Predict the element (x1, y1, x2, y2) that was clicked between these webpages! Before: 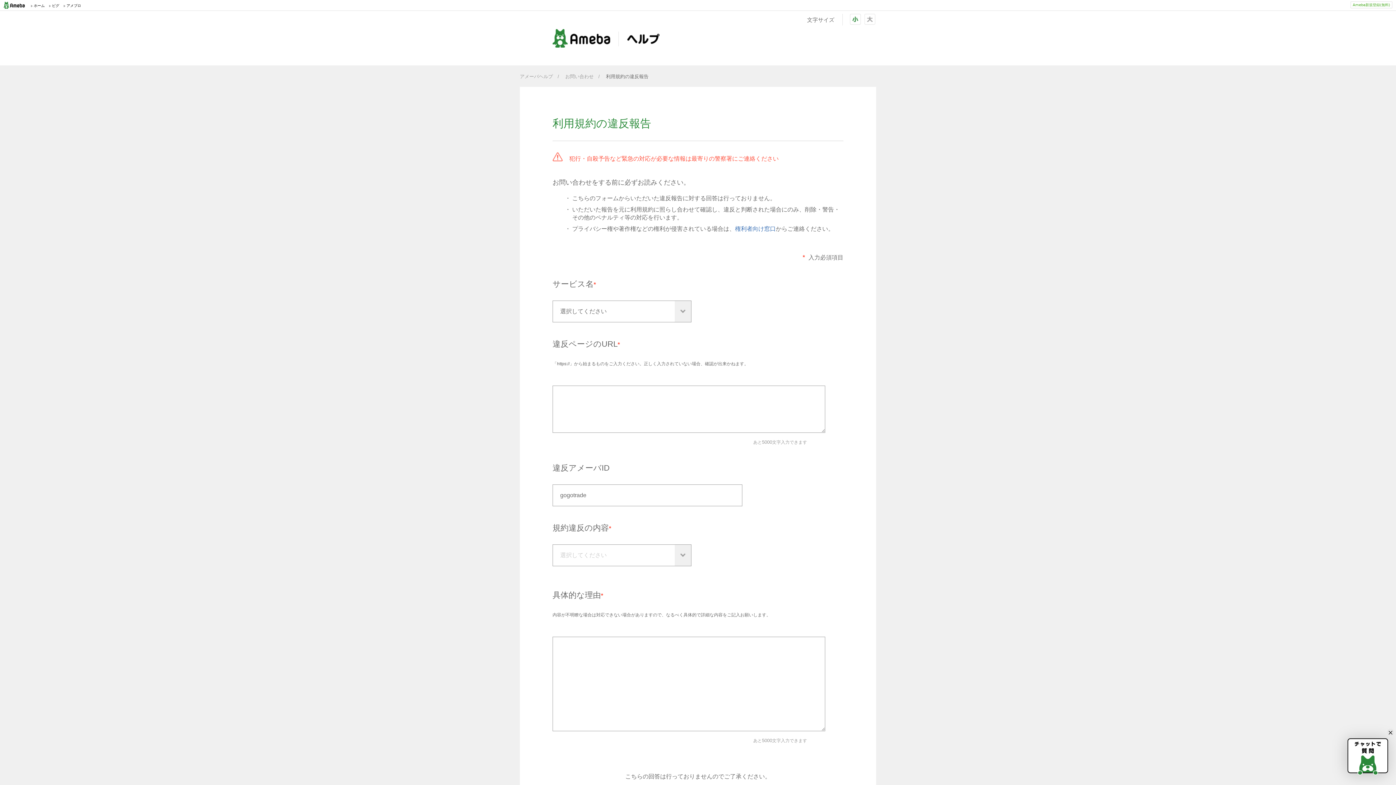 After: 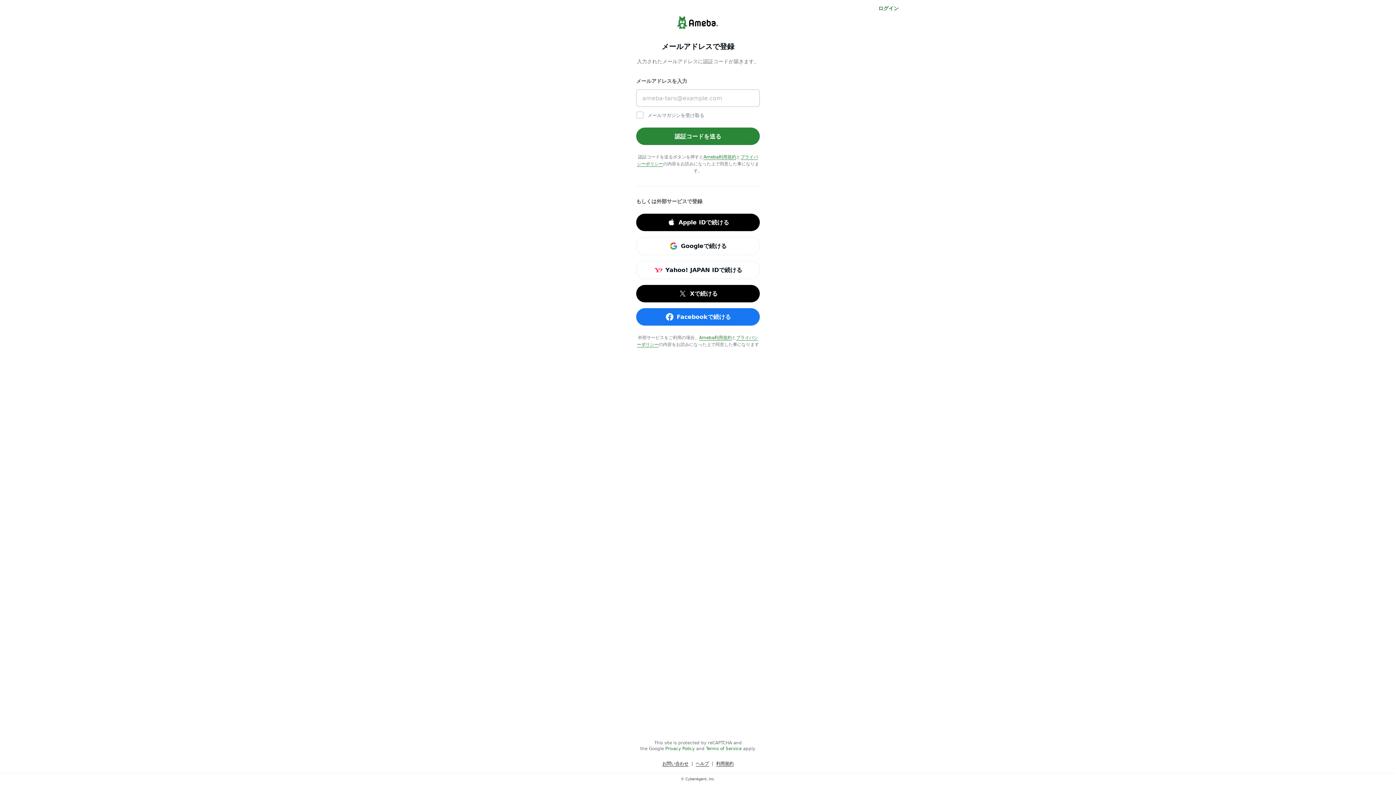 Action: label: Ameba新規登録(無料) bbox: (1350, 1, 1392, 8)